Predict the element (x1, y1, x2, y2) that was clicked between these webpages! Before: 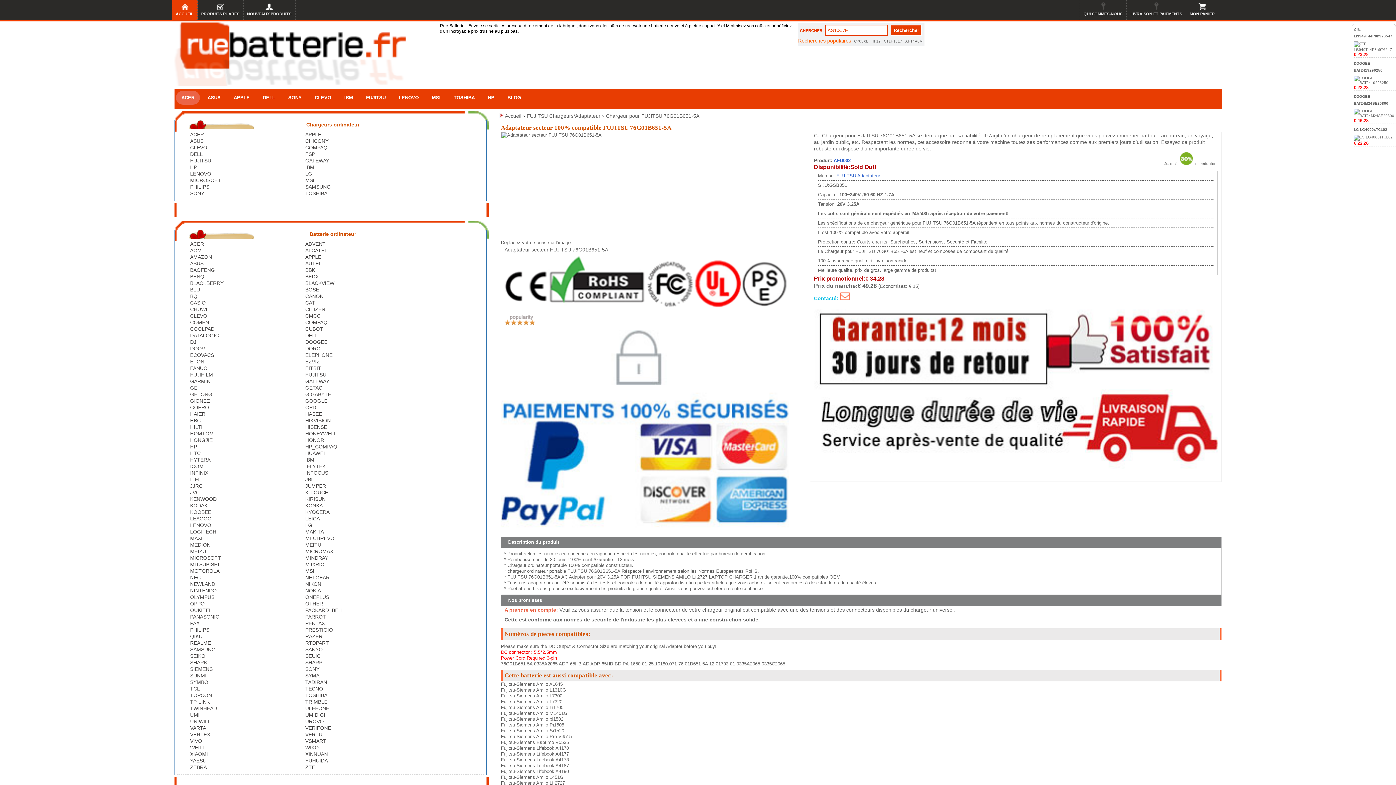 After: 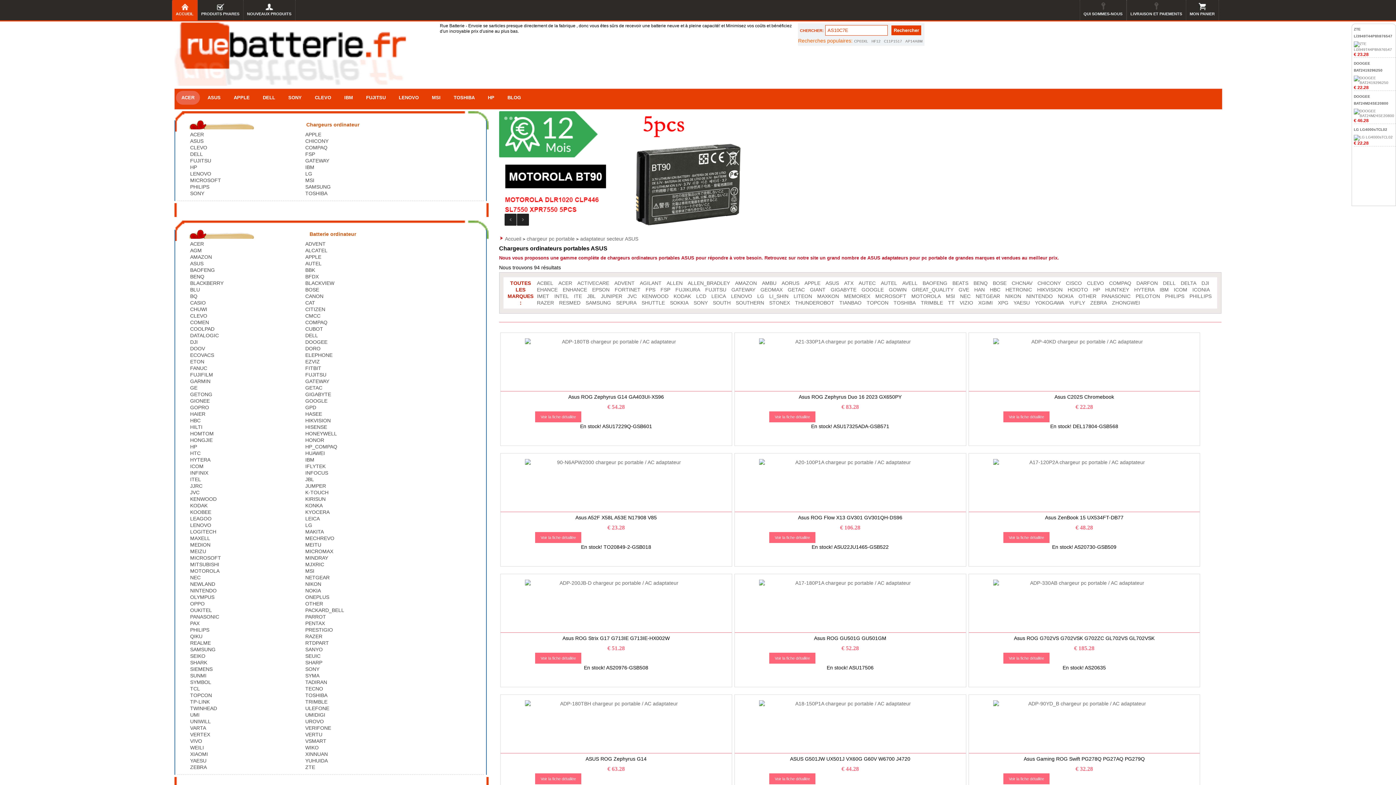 Action: bbox: (190, 137, 305, 144) label: ASUS